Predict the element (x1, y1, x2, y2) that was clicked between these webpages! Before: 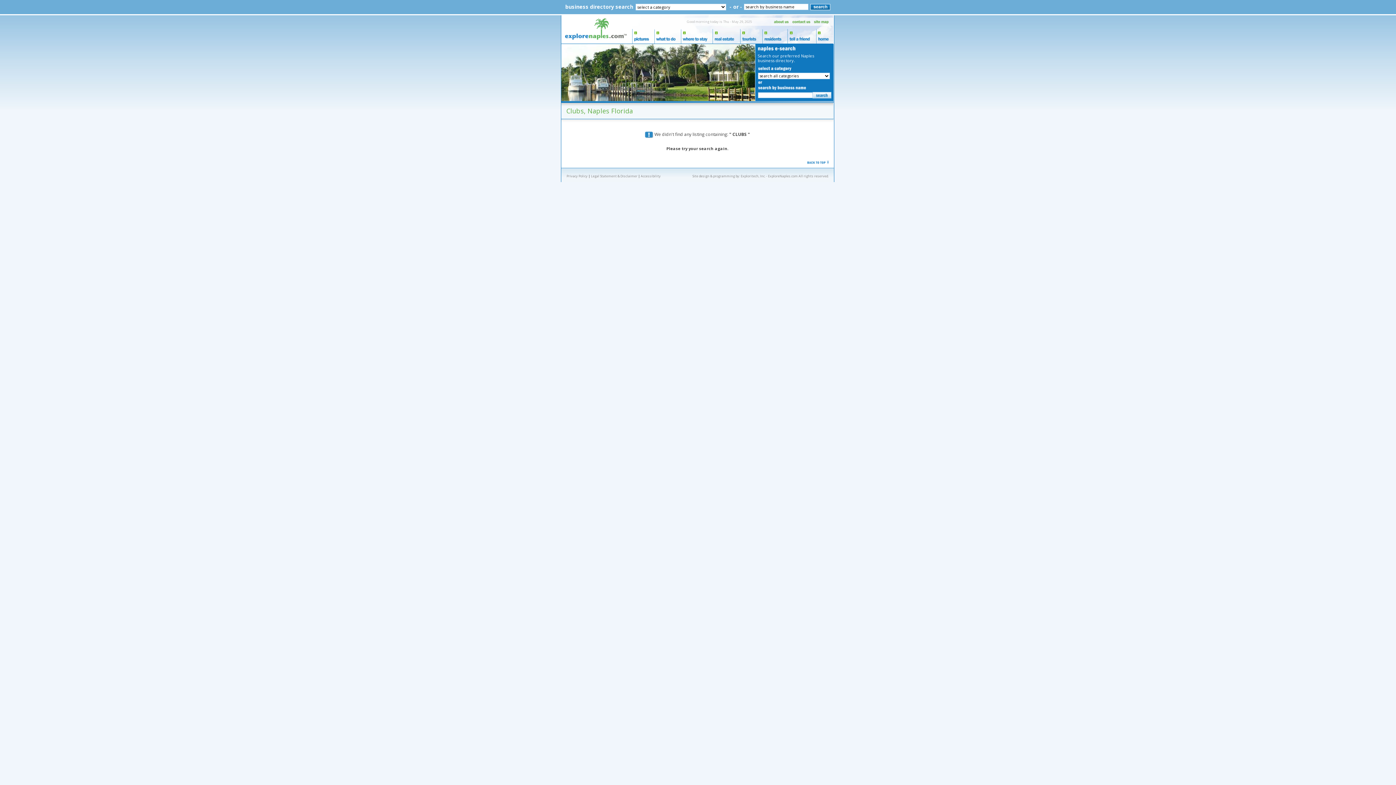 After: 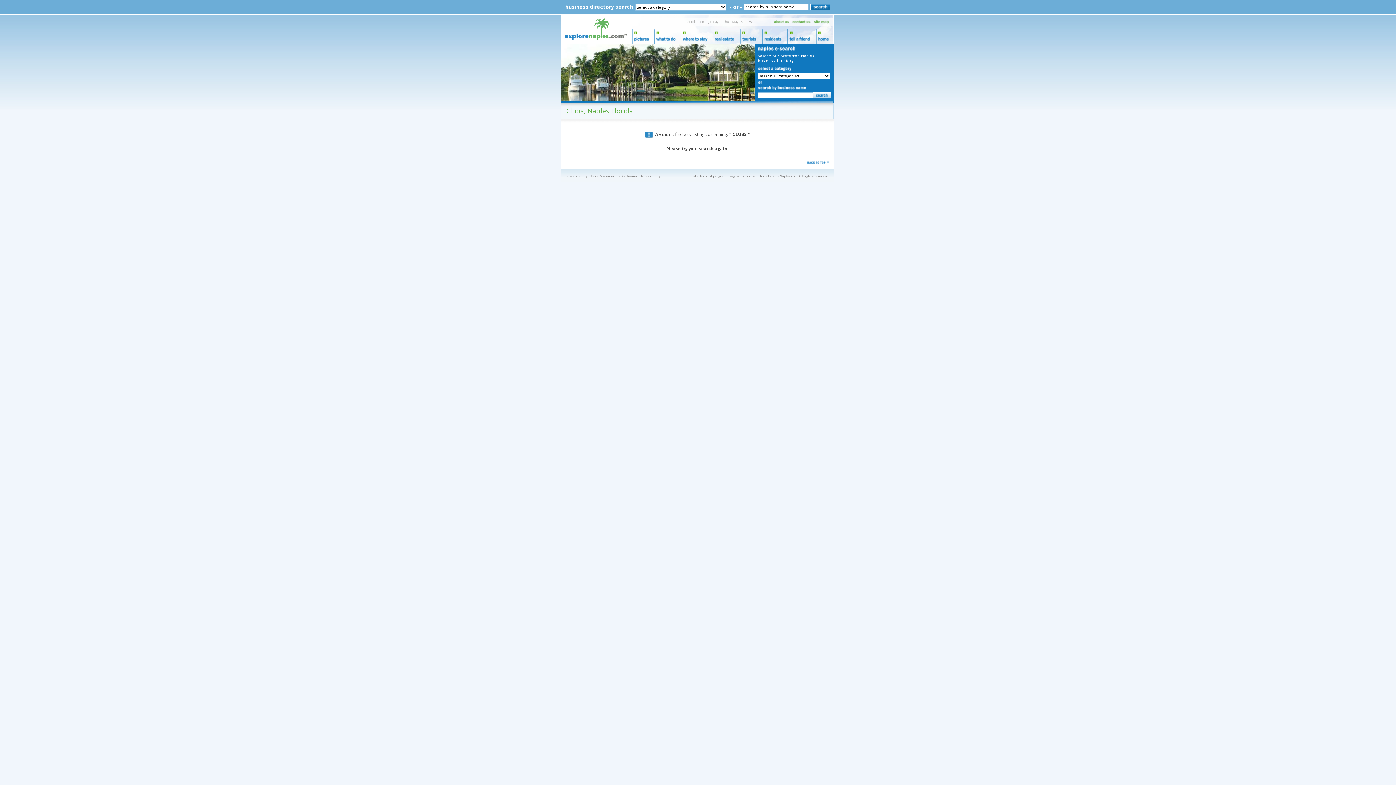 Action: bbox: (632, 25, 654, 43)